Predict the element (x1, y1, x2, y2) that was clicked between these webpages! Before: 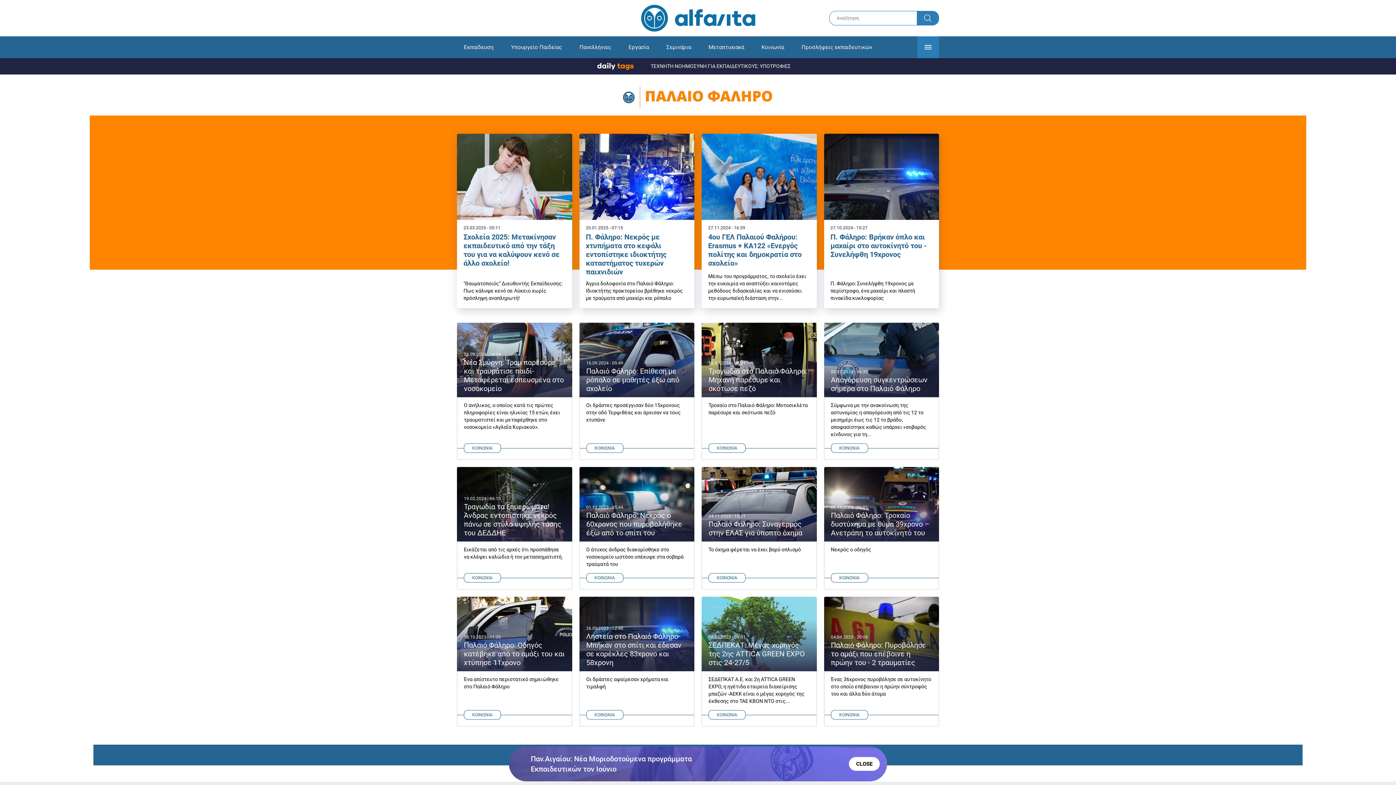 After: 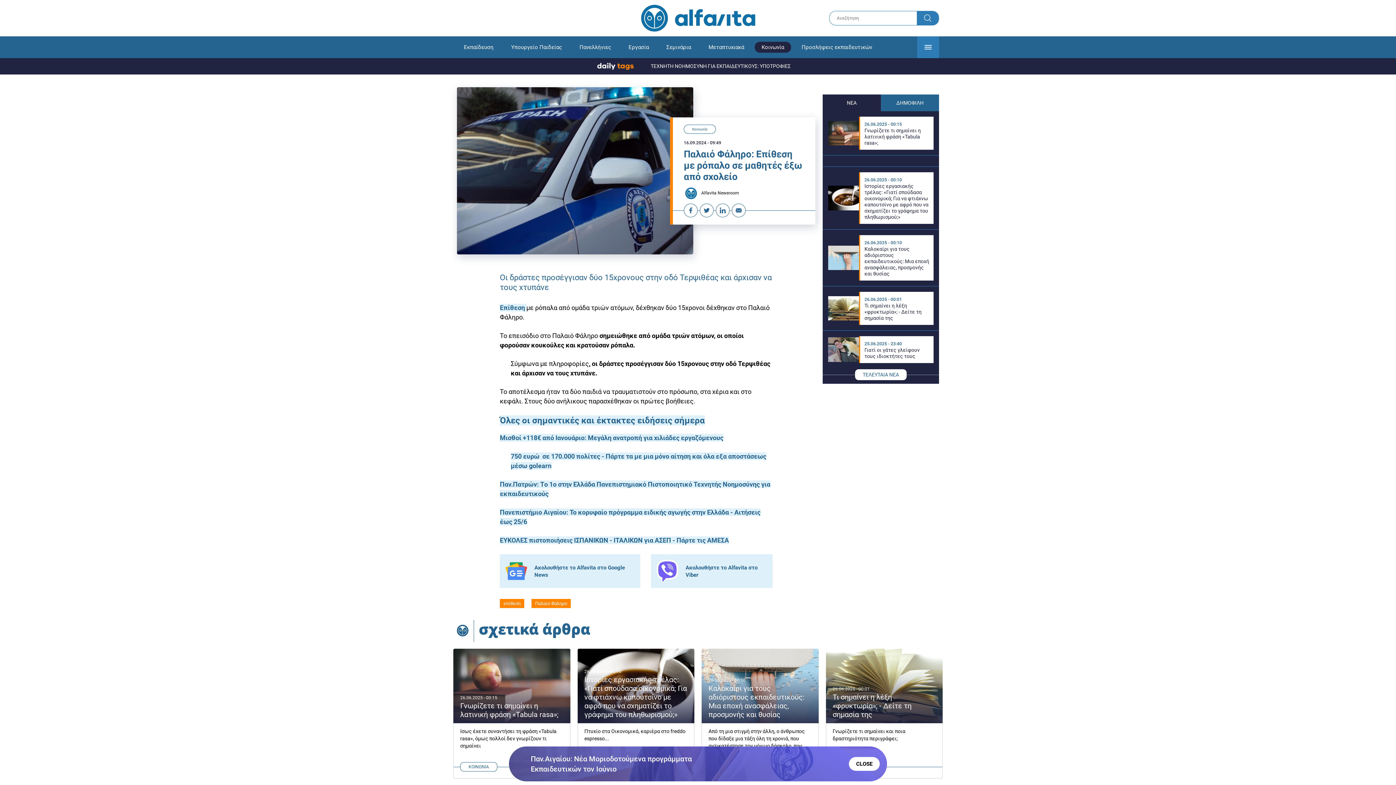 Action: bbox: (579, 323, 694, 459) label: Παλαιό Φάληρο: Επίθεση με ρόπαλο σε μαθητές έξω από σχολείο